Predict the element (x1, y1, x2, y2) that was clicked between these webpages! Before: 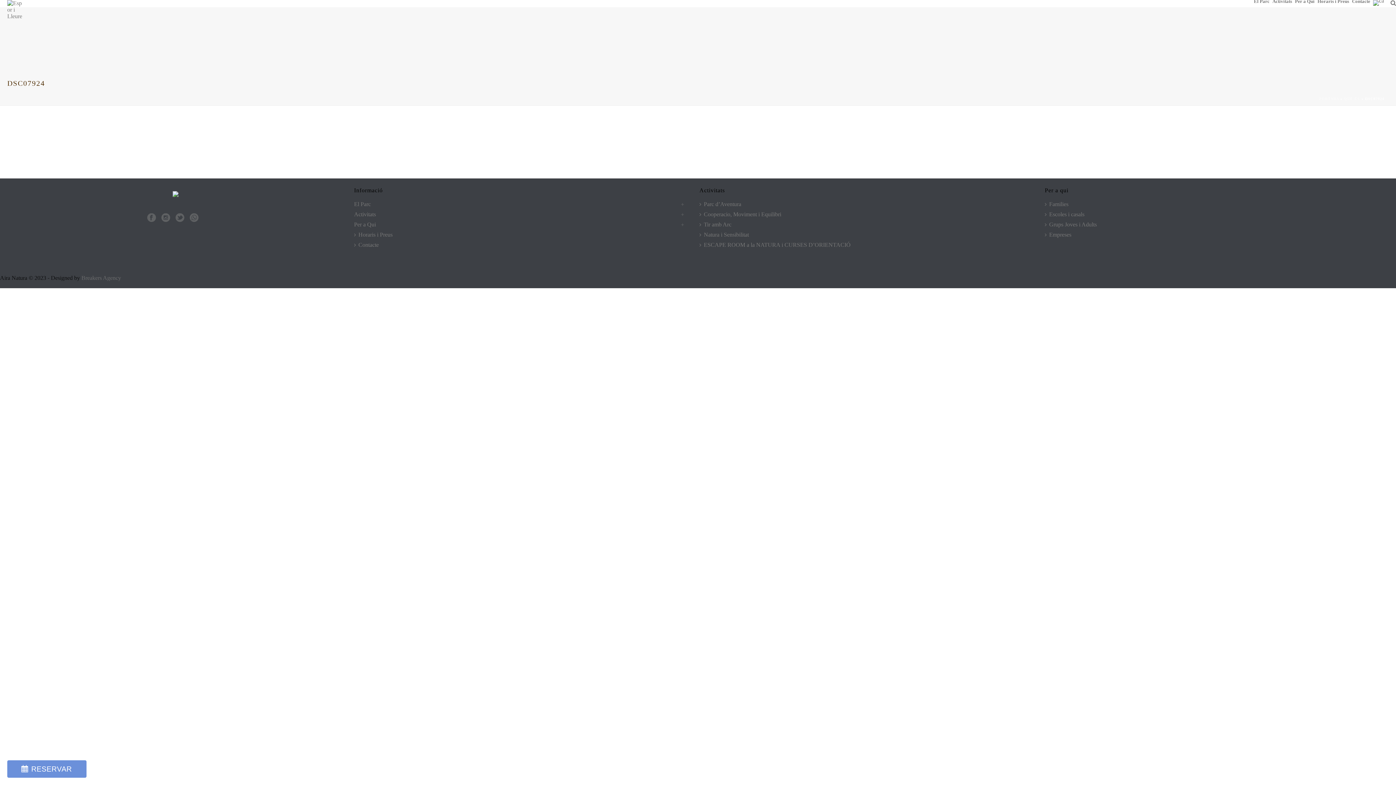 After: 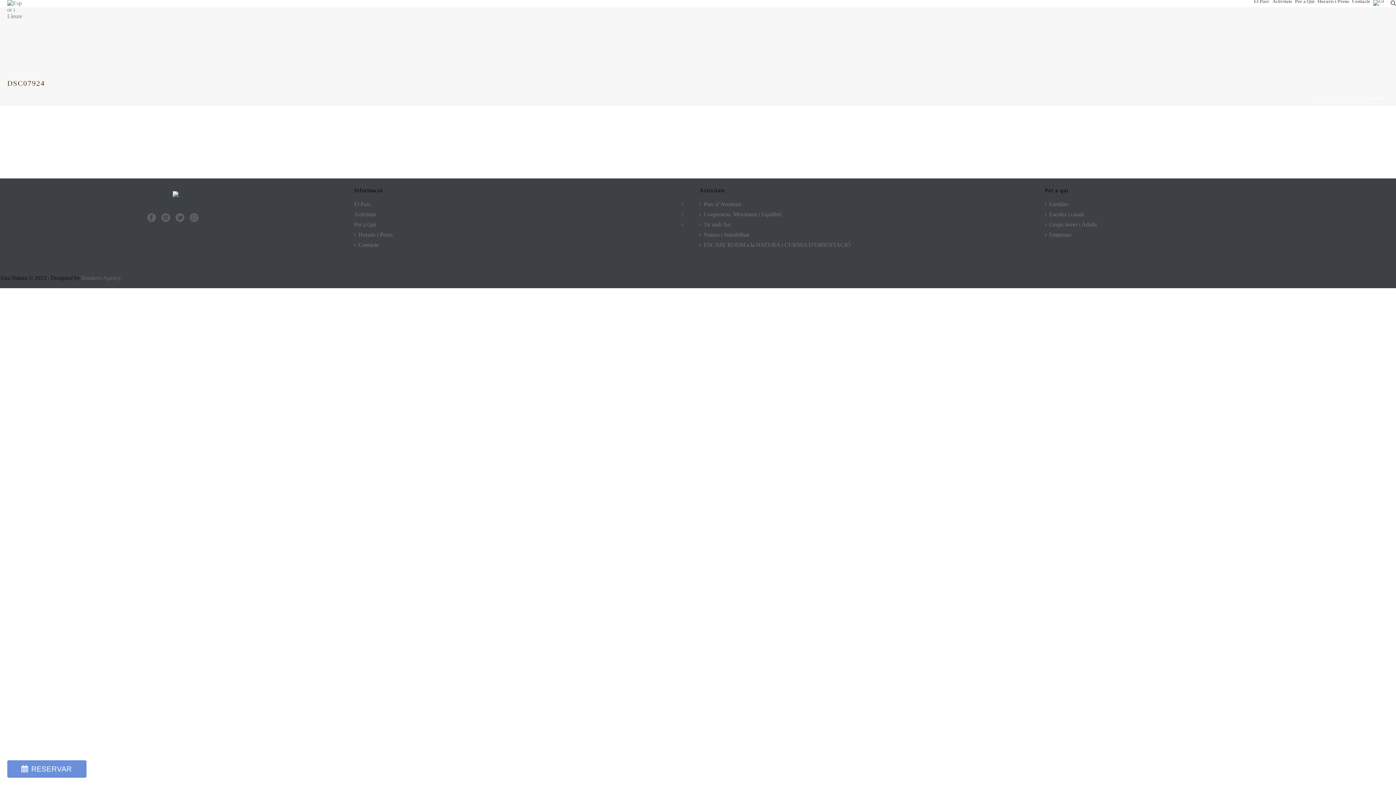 Action: label: Per a Qui bbox: (354, 219, 687, 229)